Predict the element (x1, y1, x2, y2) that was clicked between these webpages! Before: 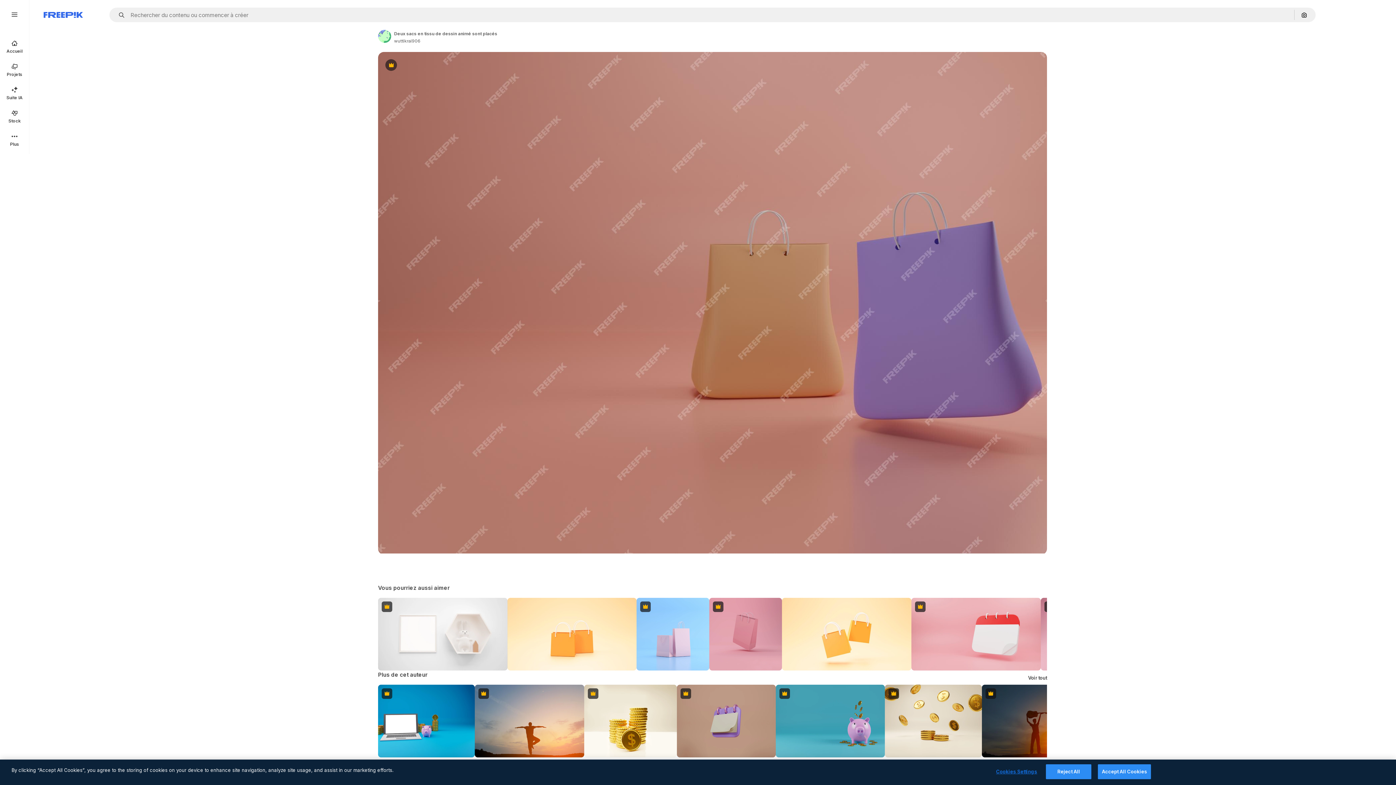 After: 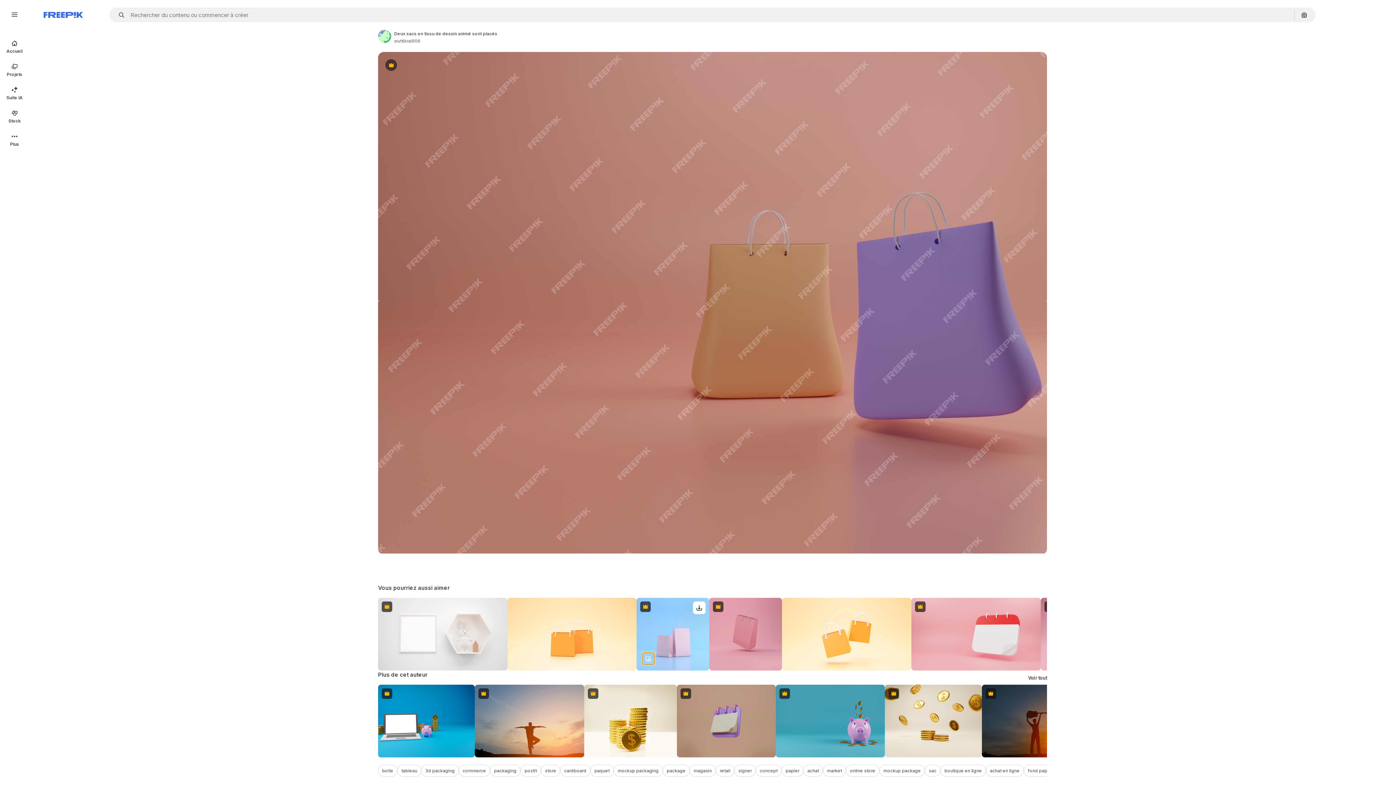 Action: label: Voir similaire bbox: (642, 652, 655, 665)